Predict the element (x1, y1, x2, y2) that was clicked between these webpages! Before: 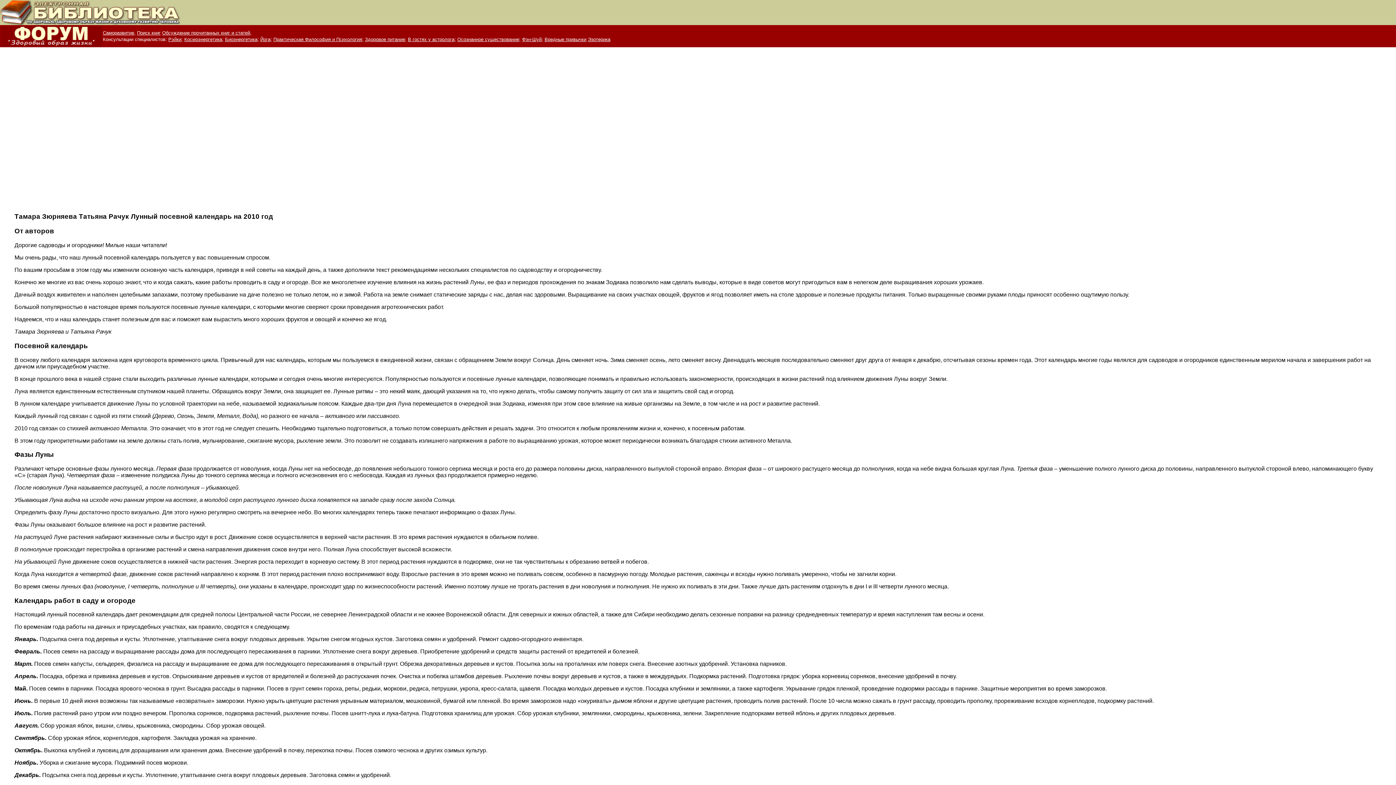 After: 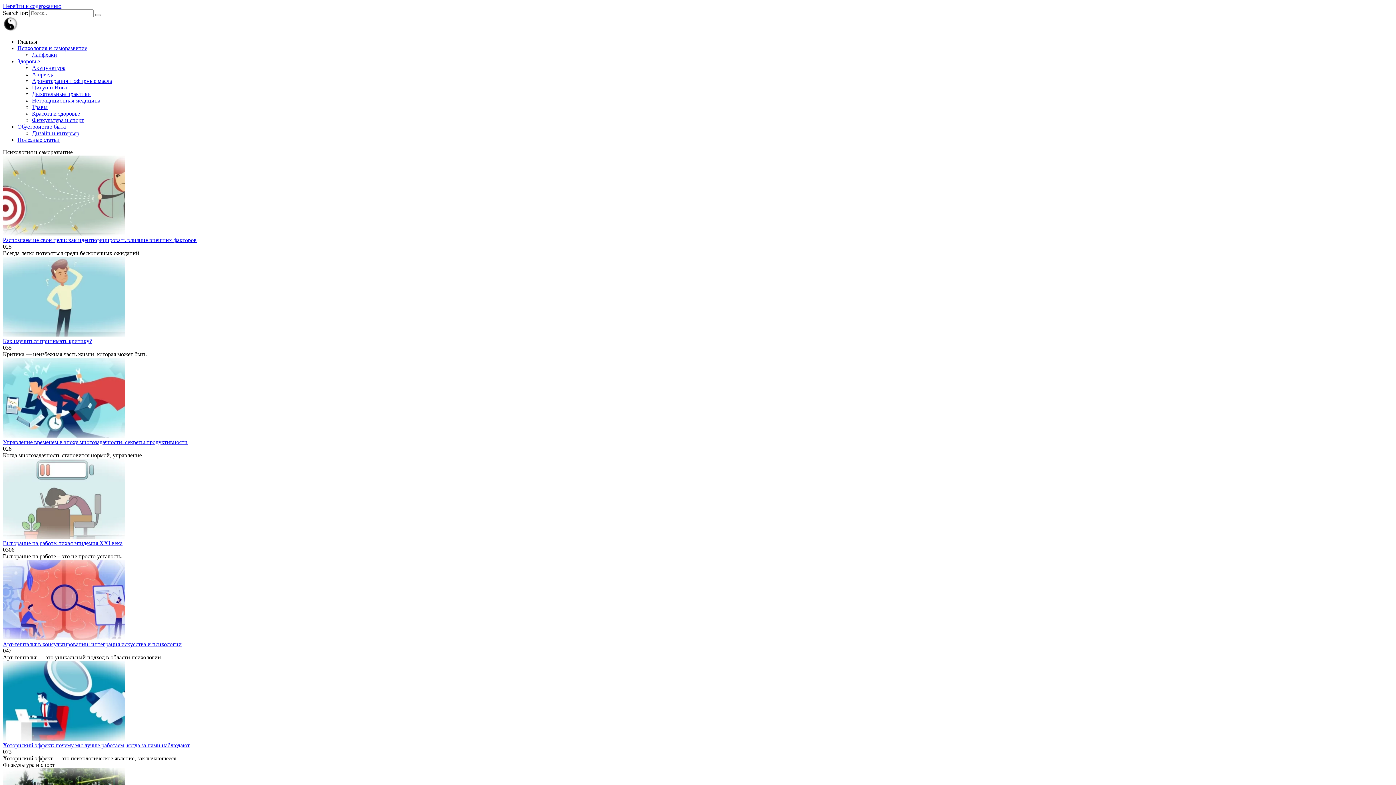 Action: bbox: (0, 20, 181, 26)